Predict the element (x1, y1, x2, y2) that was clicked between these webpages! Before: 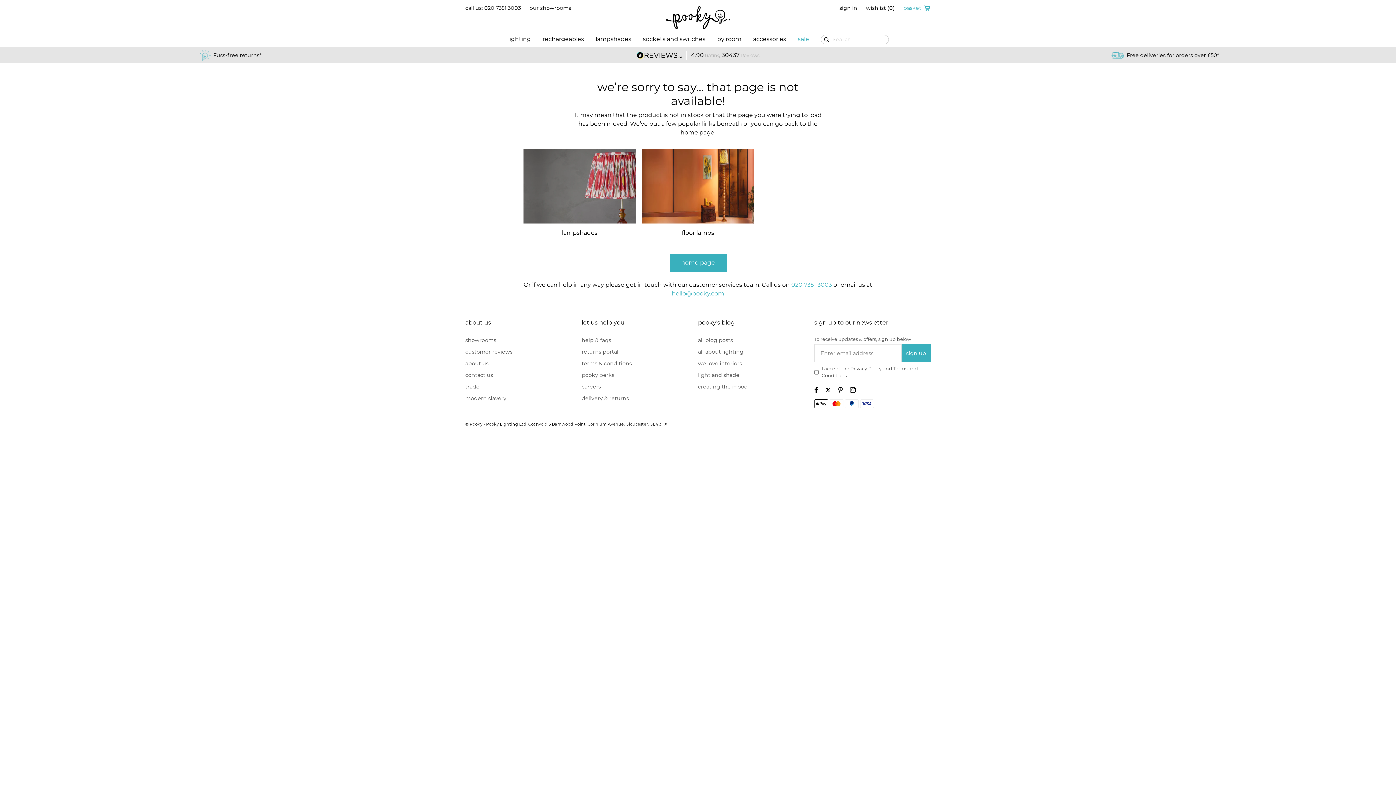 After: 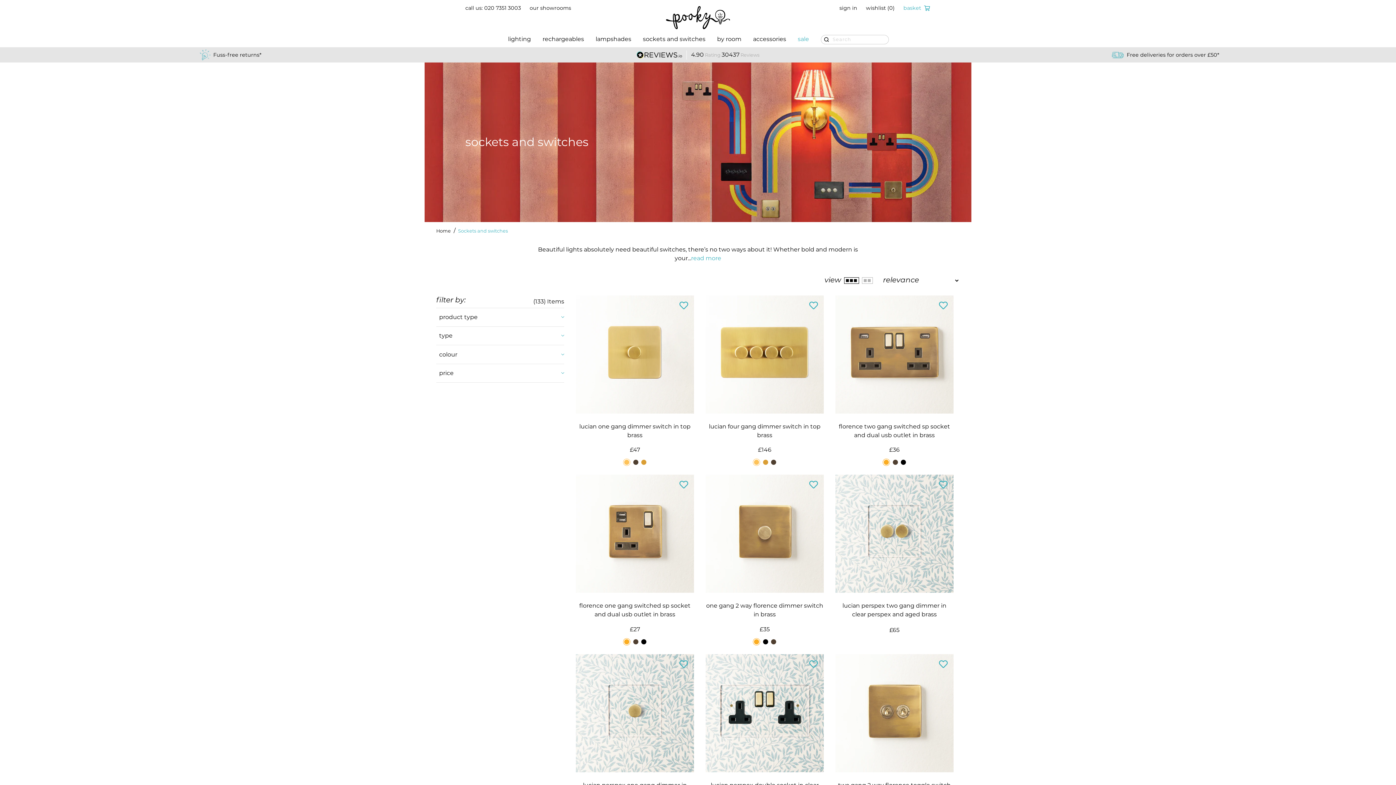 Action: label: sockets and switches bbox: (643, 34, 705, 47)